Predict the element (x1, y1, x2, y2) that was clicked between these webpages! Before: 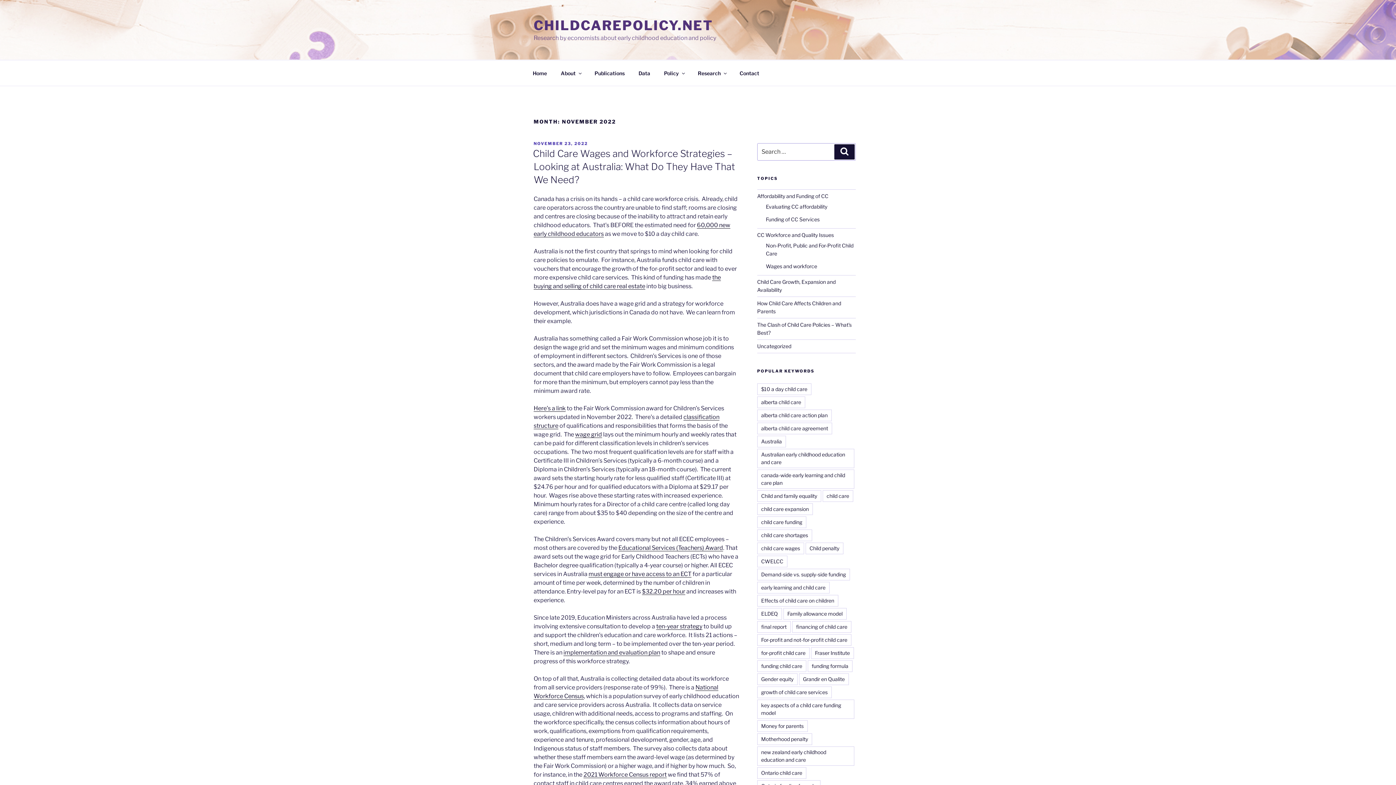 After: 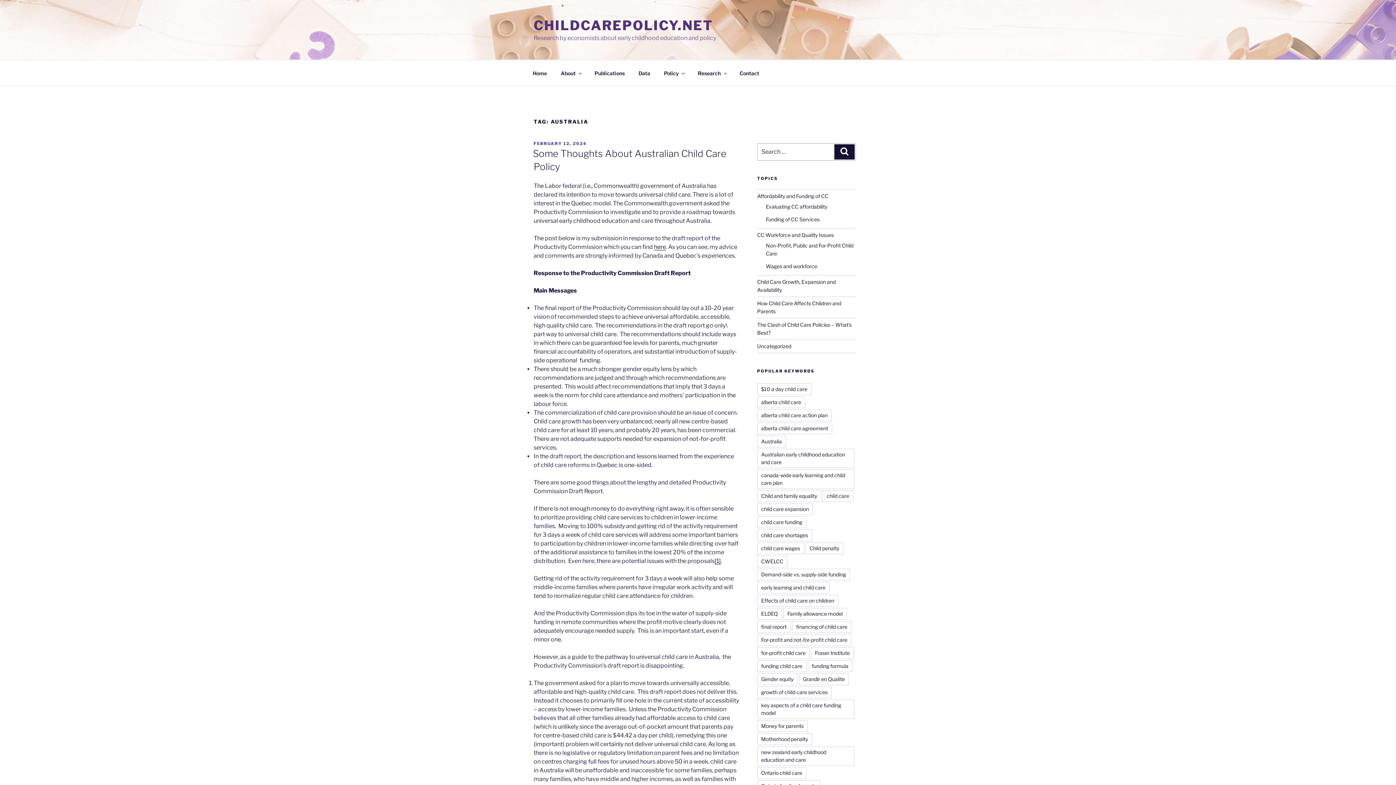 Action: label: Australia bbox: (757, 435, 786, 447)